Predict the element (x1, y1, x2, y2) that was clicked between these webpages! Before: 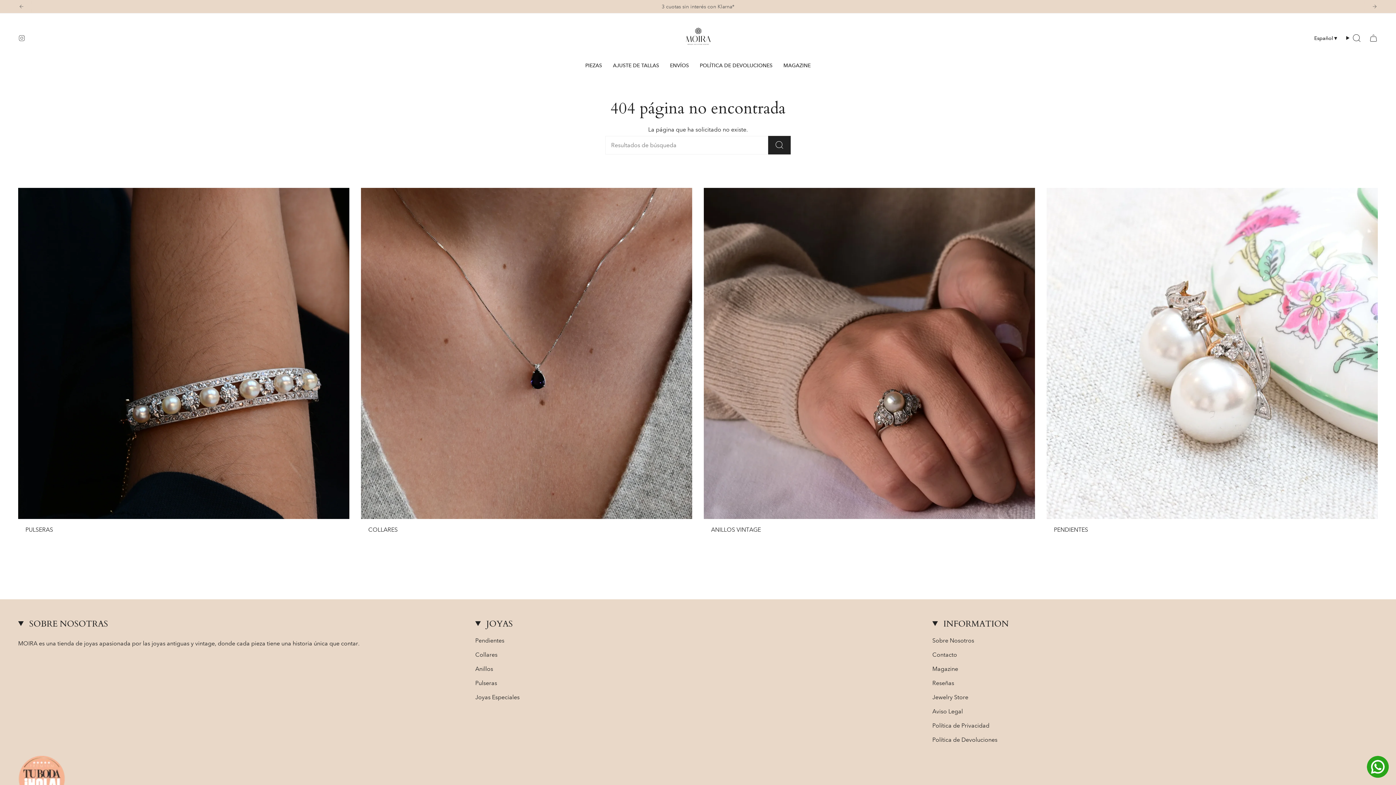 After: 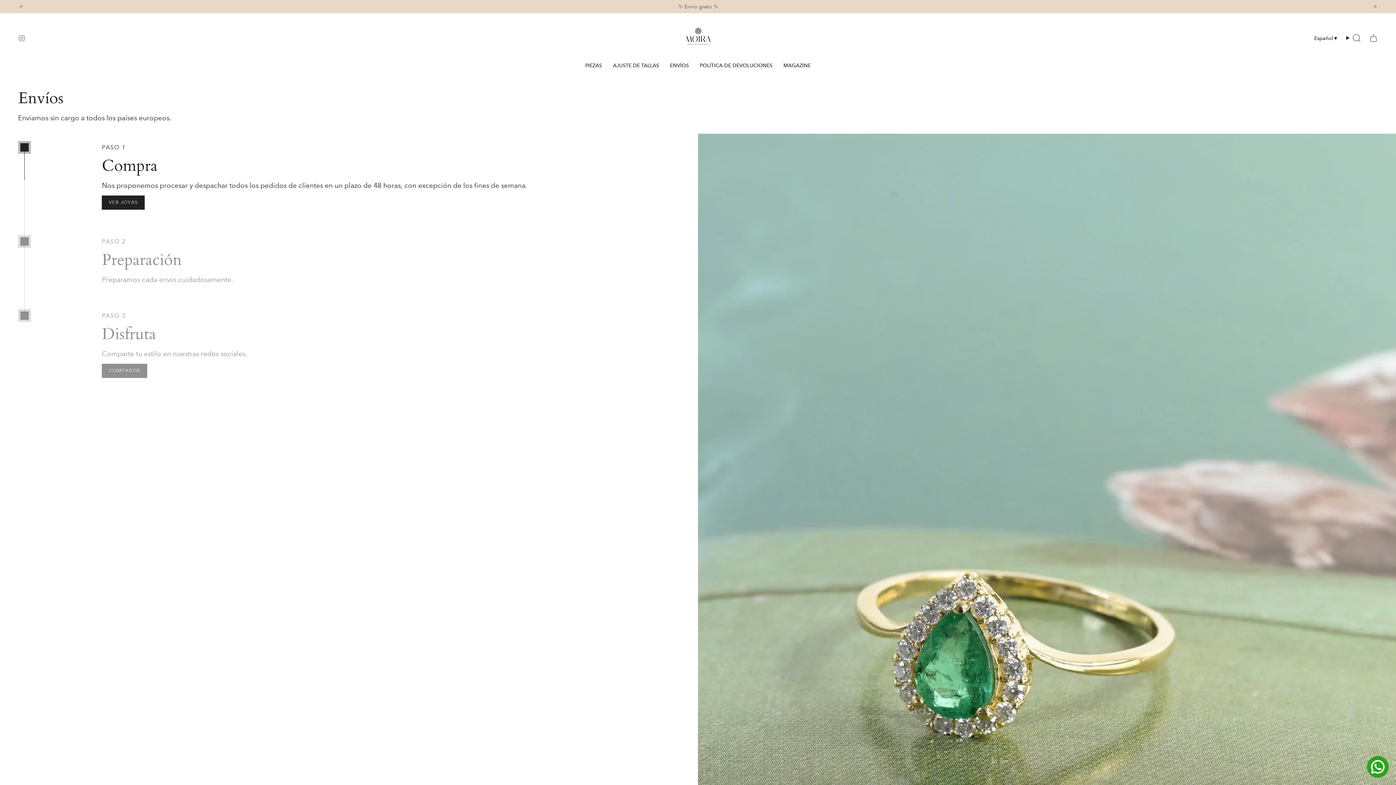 Action: label: ENVÍOS bbox: (664, 57, 694, 73)